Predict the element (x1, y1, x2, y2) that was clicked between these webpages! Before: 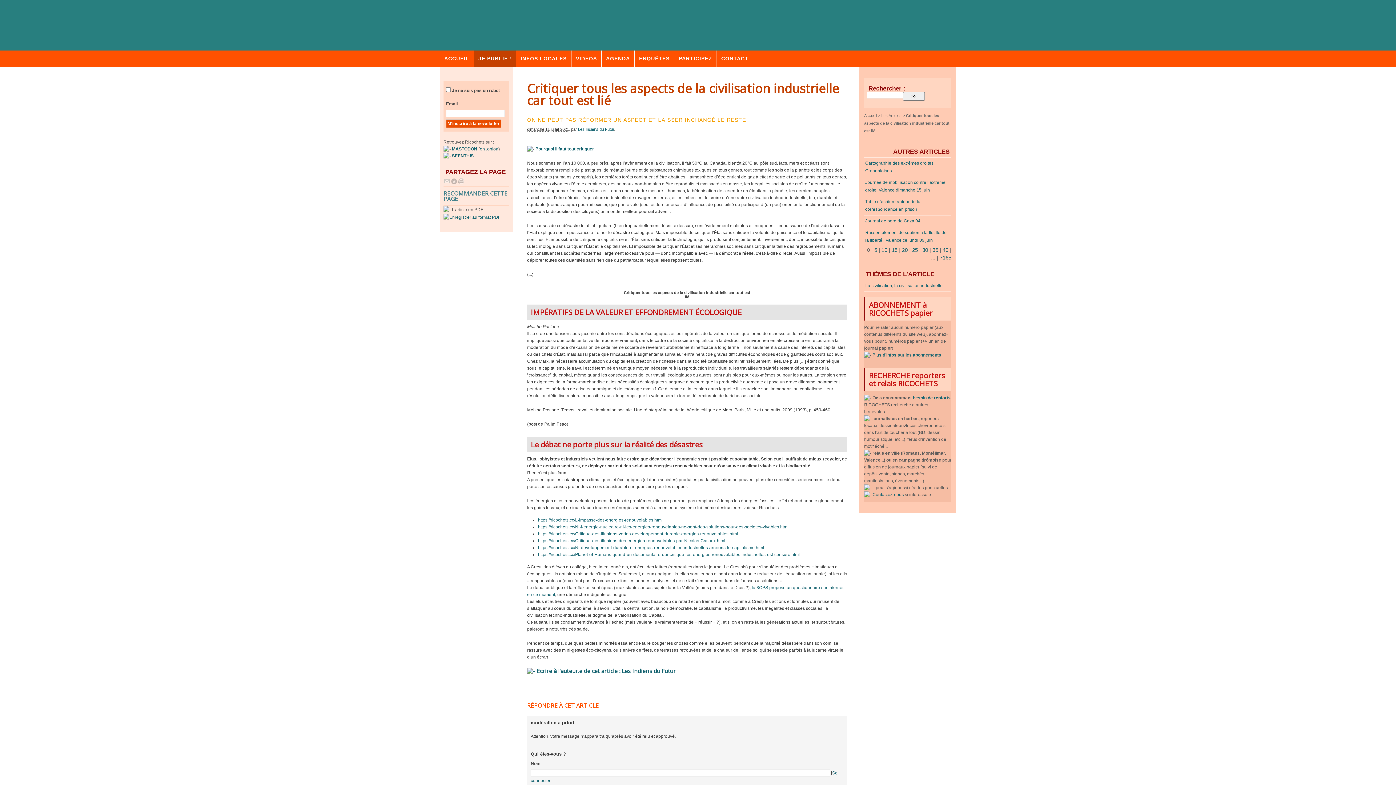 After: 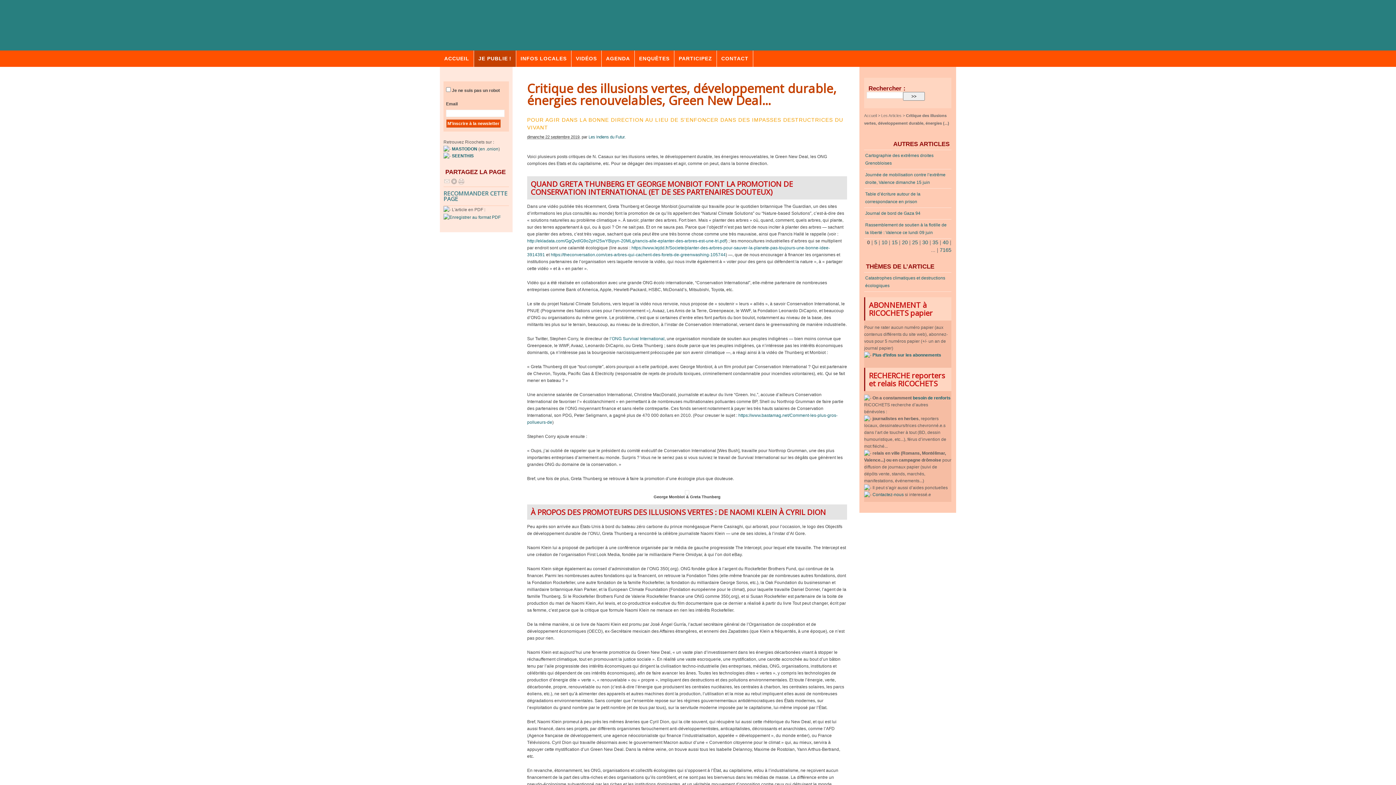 Action: bbox: (538, 531, 738, 536) label: https://ricochets.cc/Critique-des-illusions-vertes-developpement-durable-energies-renouvelables.html